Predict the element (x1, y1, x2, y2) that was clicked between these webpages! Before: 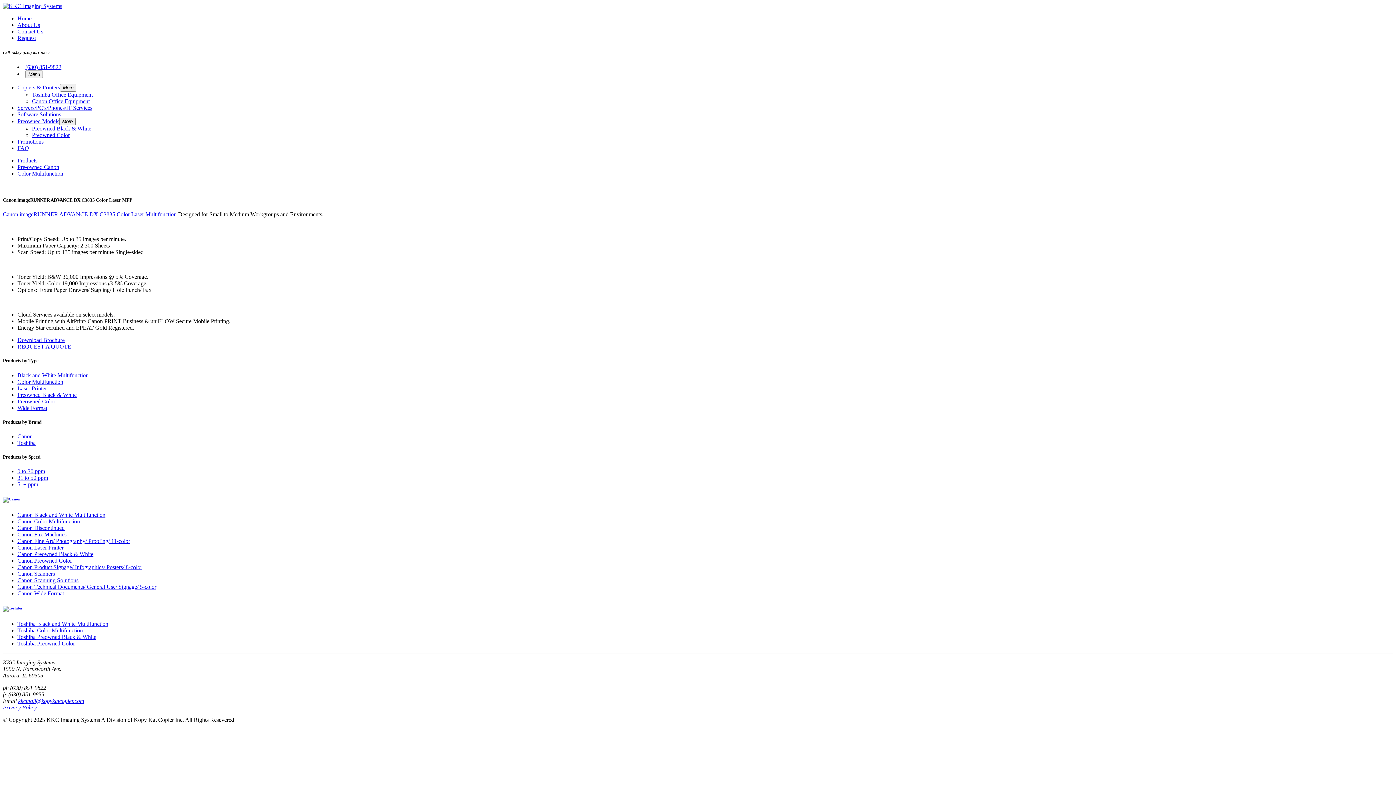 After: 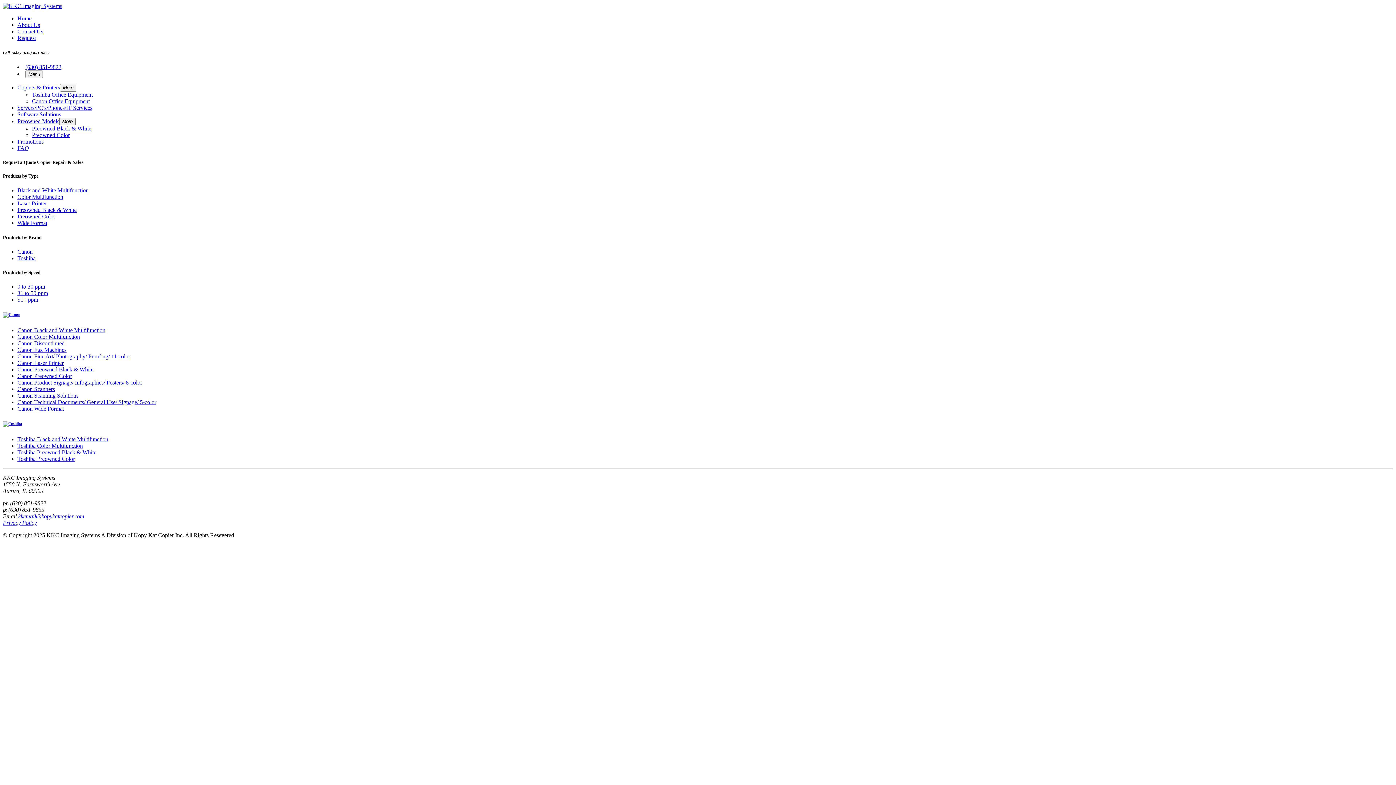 Action: label: REQUEST A QUOTE bbox: (17, 343, 71, 349)